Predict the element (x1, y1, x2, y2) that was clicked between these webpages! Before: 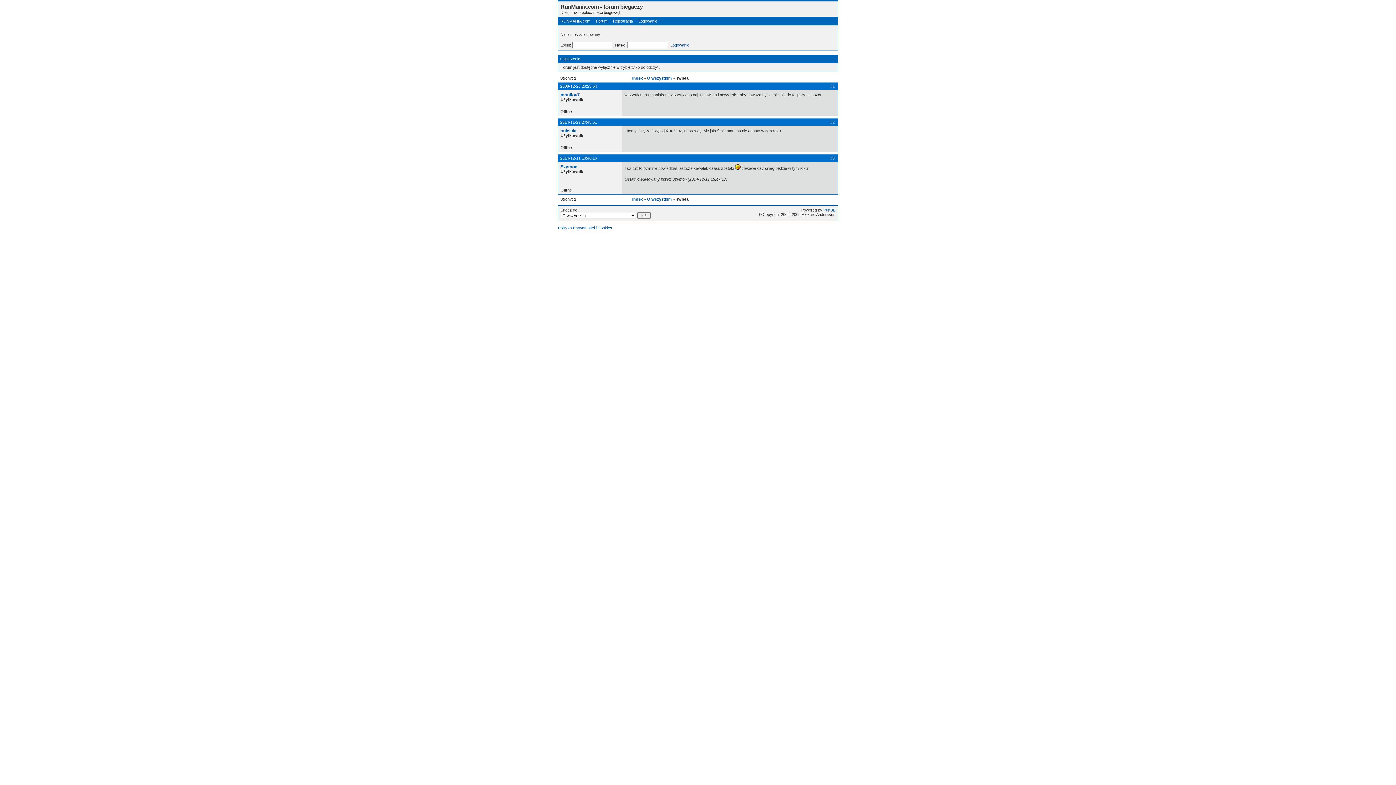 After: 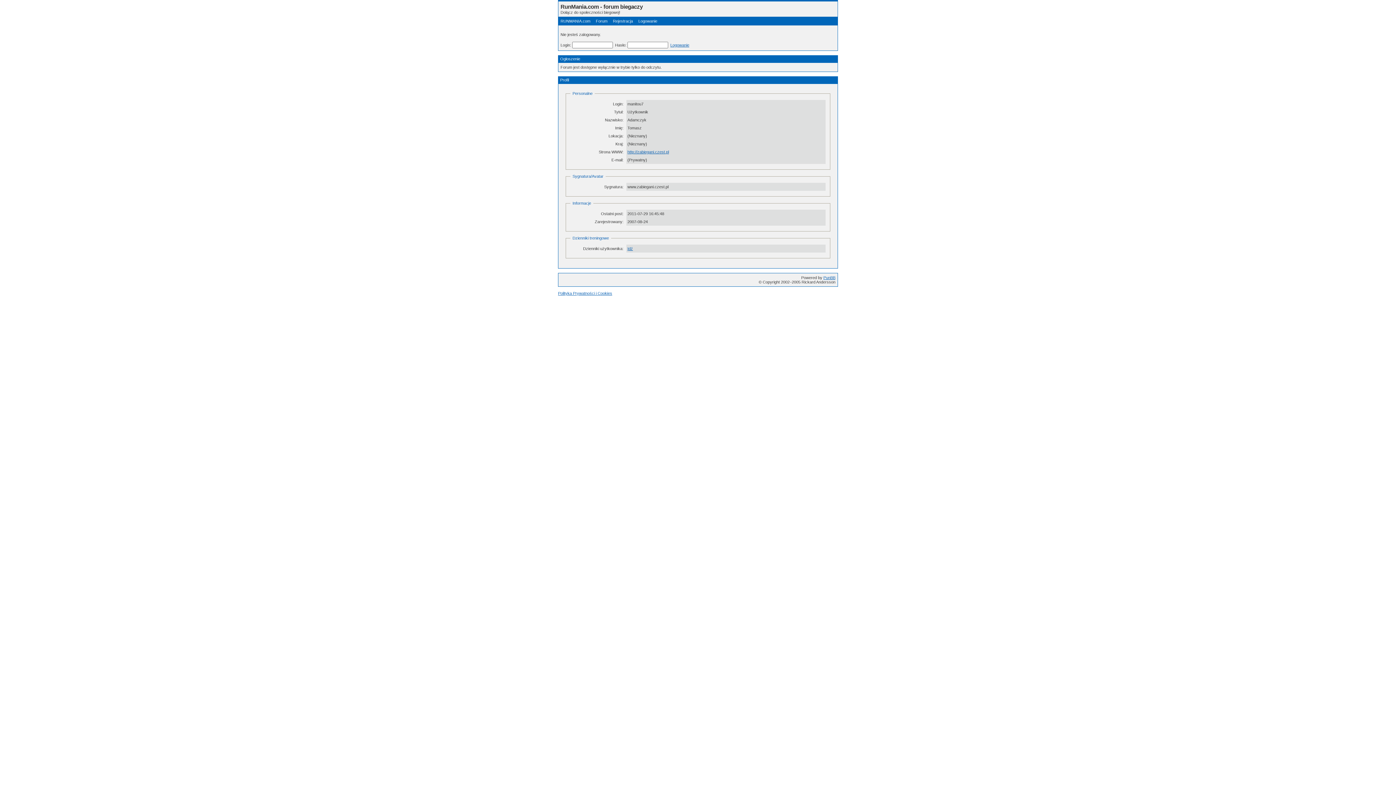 Action: bbox: (560, 92, 580, 97) label: manitou7